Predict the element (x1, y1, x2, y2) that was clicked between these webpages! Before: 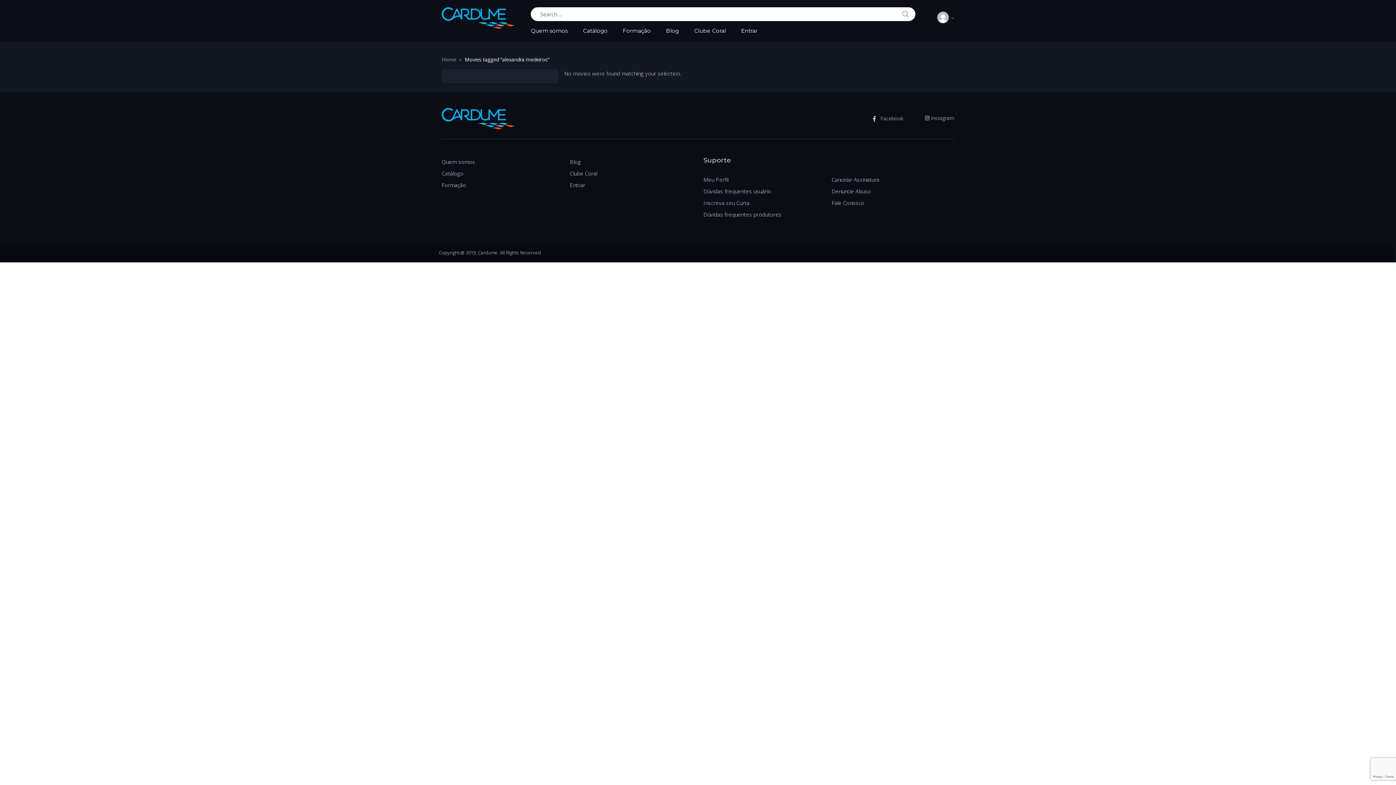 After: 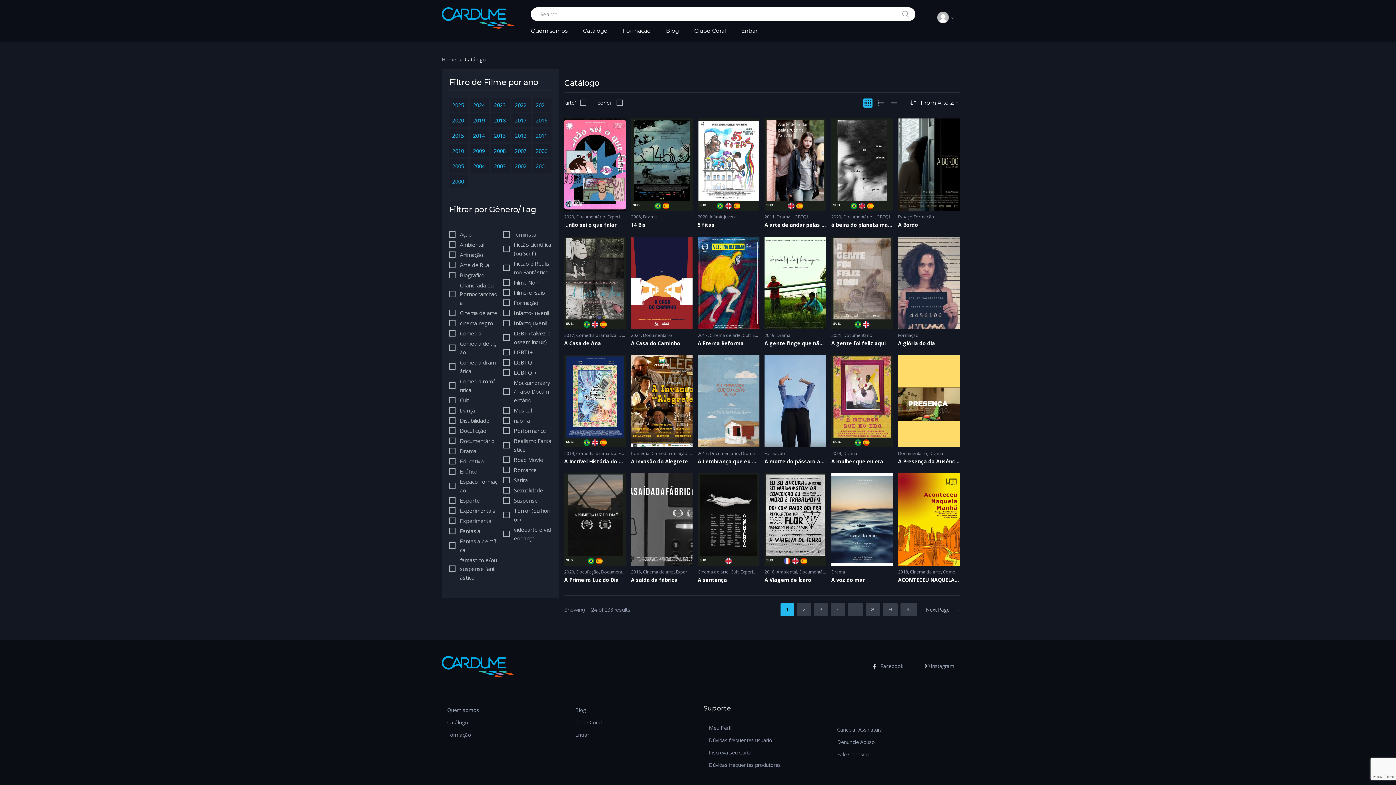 Action: bbox: (575, 21, 615, 41) label: Catálogo